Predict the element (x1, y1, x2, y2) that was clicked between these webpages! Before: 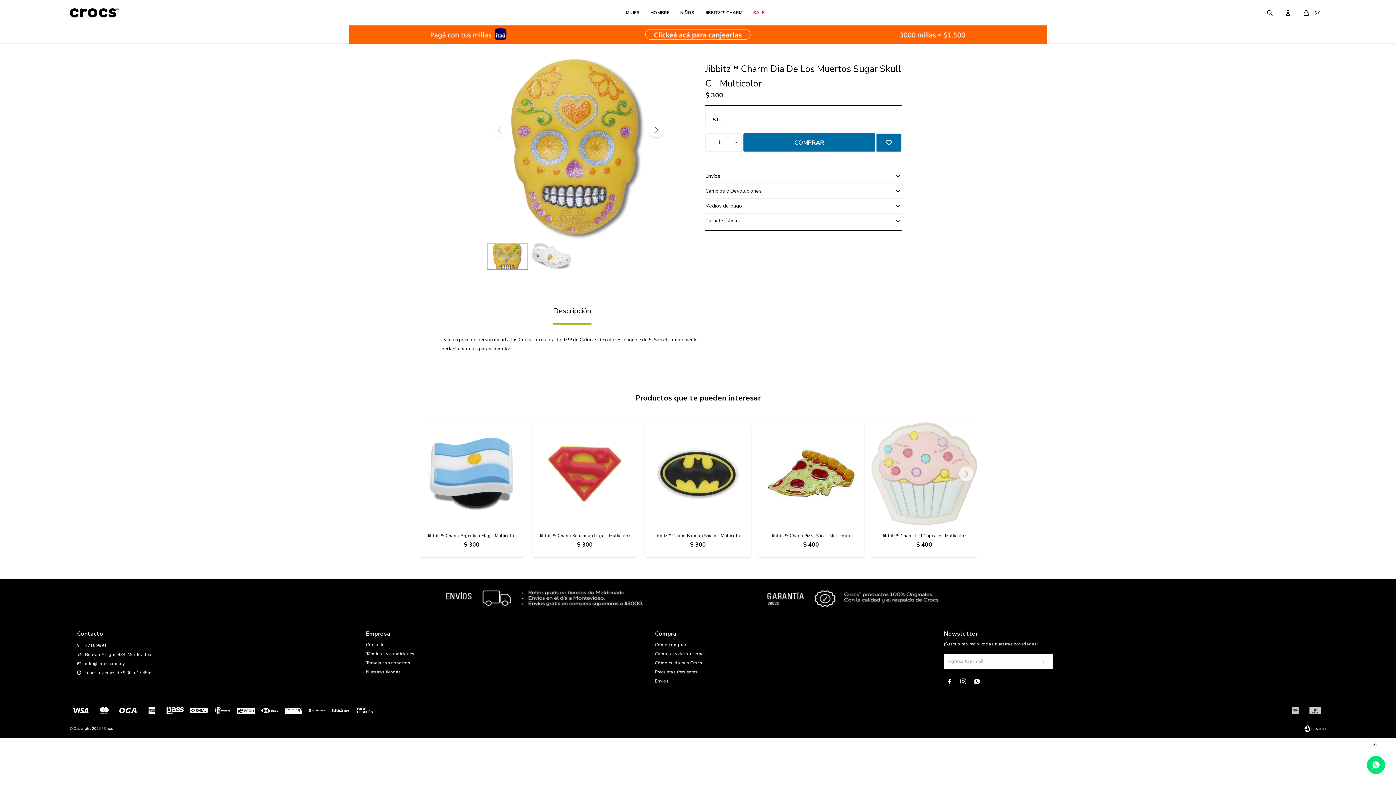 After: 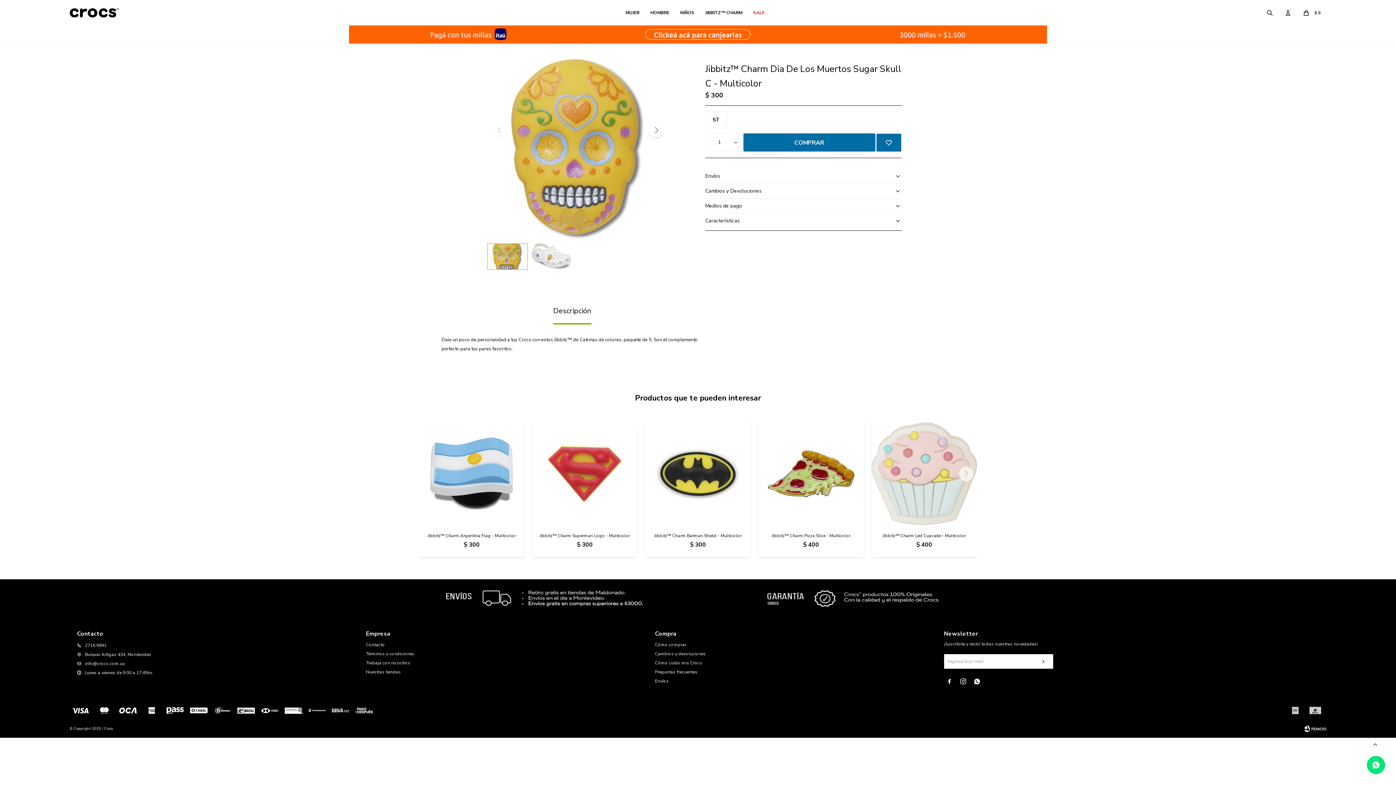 Action: bbox: (1367, 756, 1385, 774)